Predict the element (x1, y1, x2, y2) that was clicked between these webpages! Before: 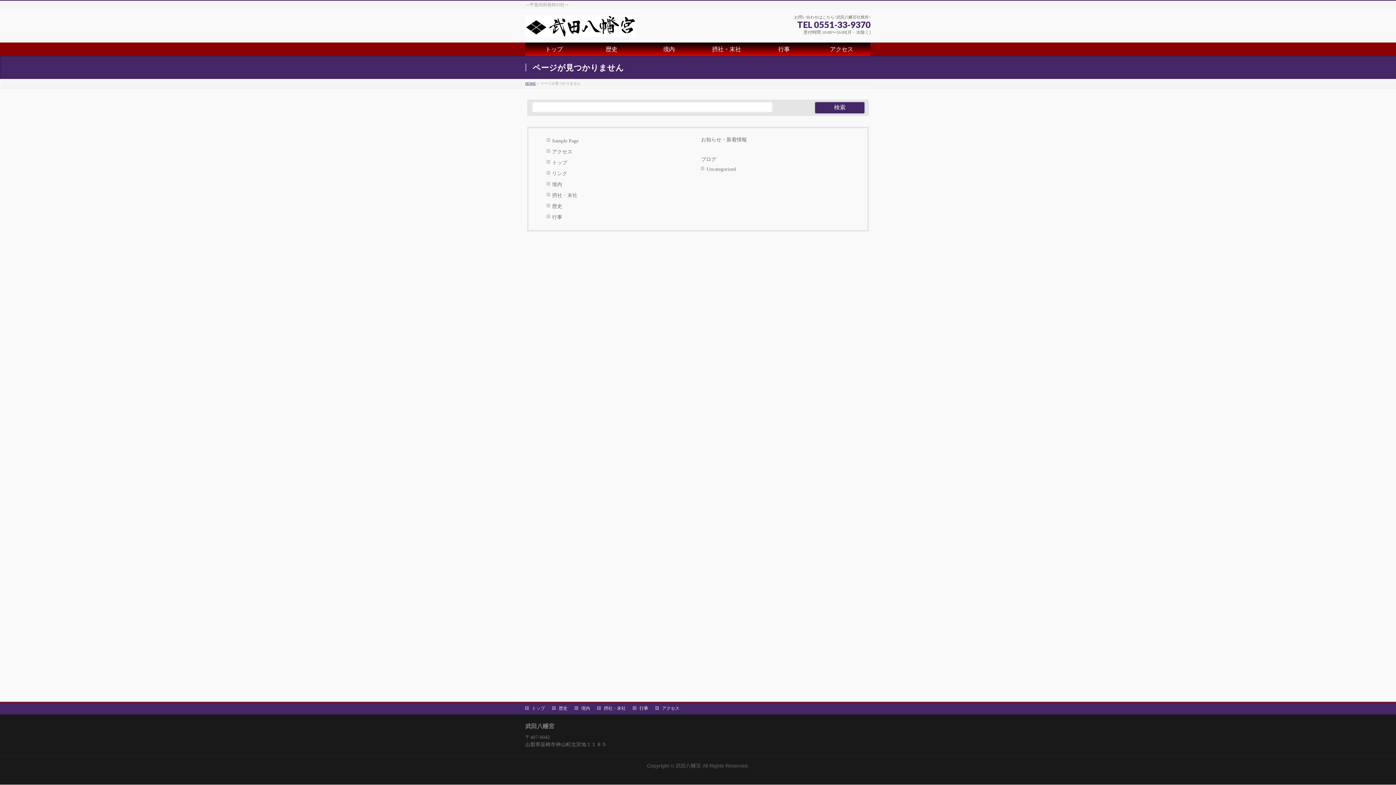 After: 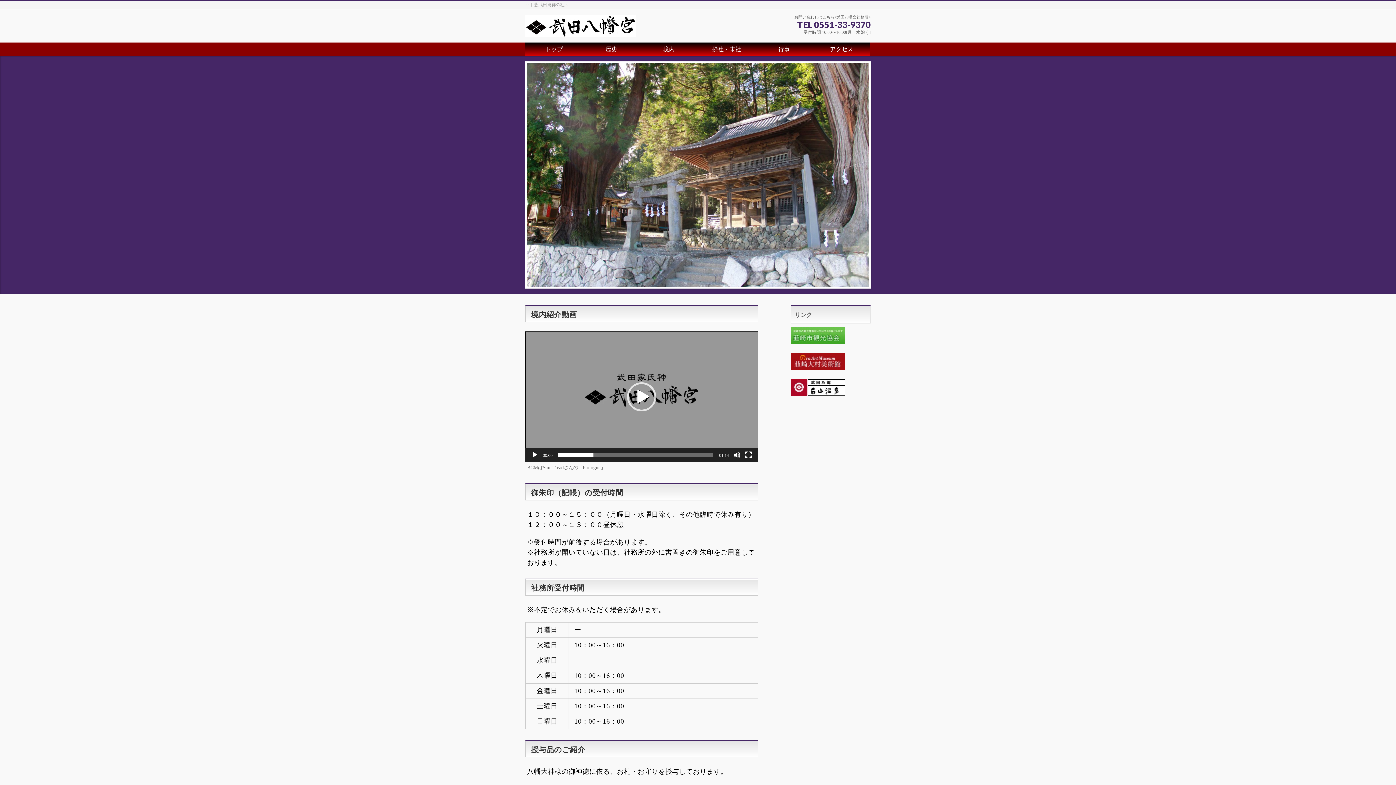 Action: label: HOME bbox: (525, 81, 536, 85)